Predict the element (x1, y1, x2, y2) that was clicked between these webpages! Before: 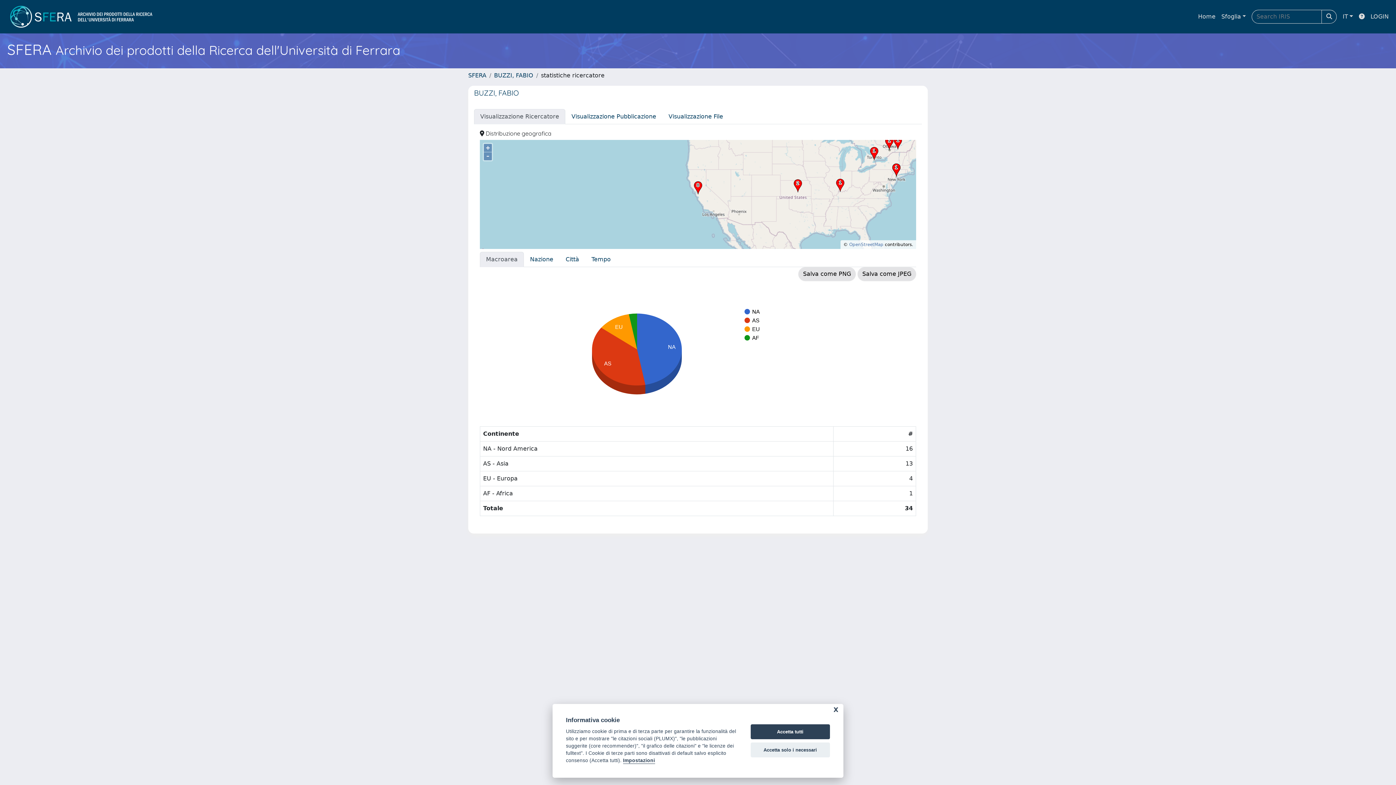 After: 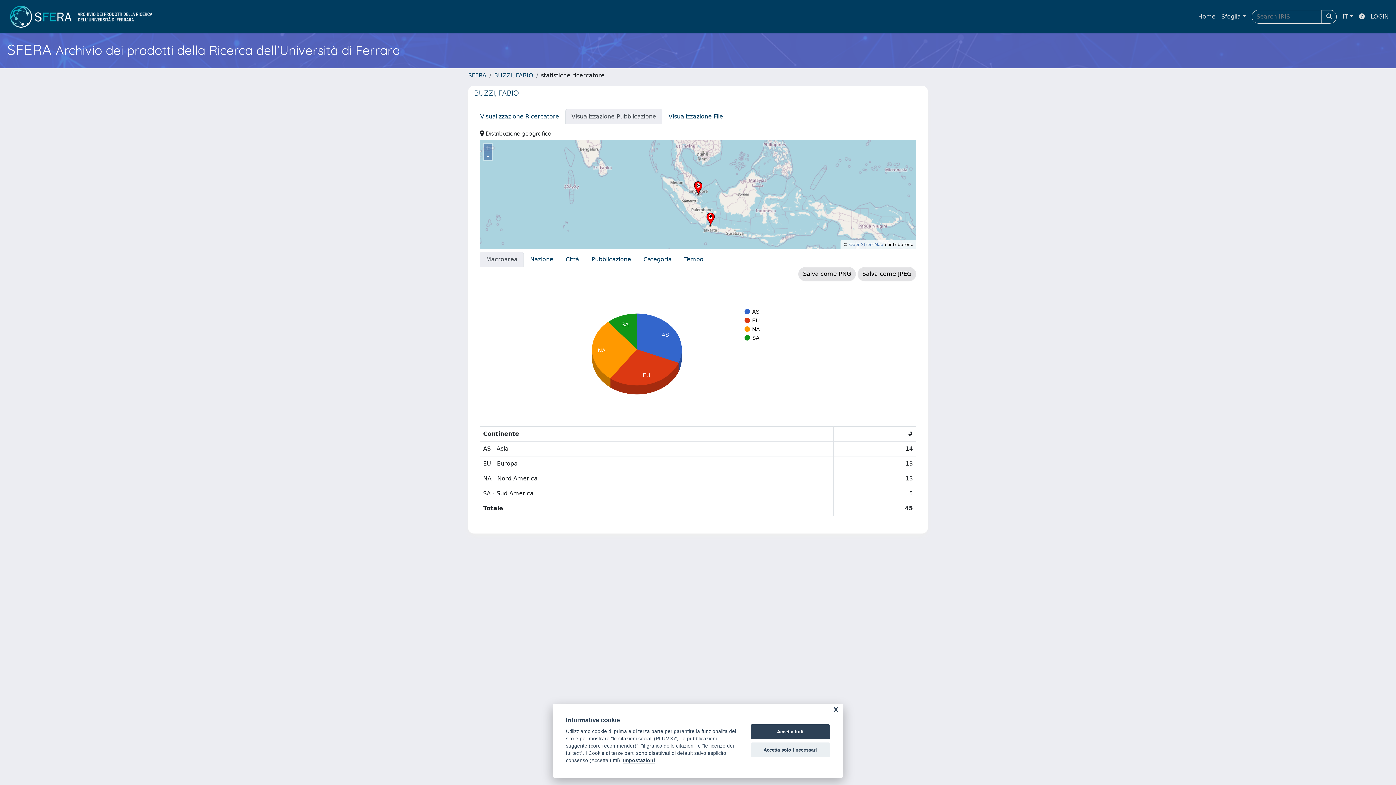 Action: bbox: (565, 109, 662, 124) label: Visualizzazione Pubblicazione